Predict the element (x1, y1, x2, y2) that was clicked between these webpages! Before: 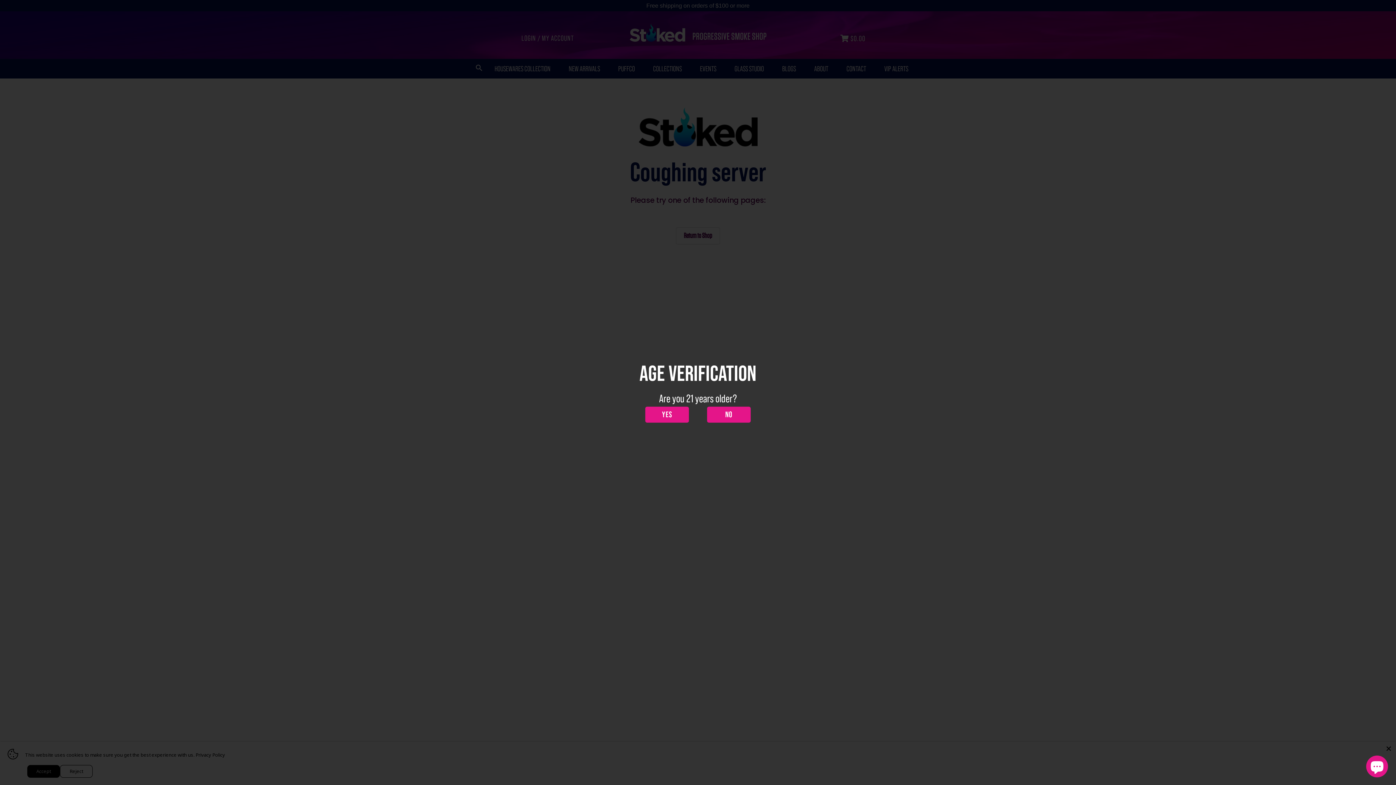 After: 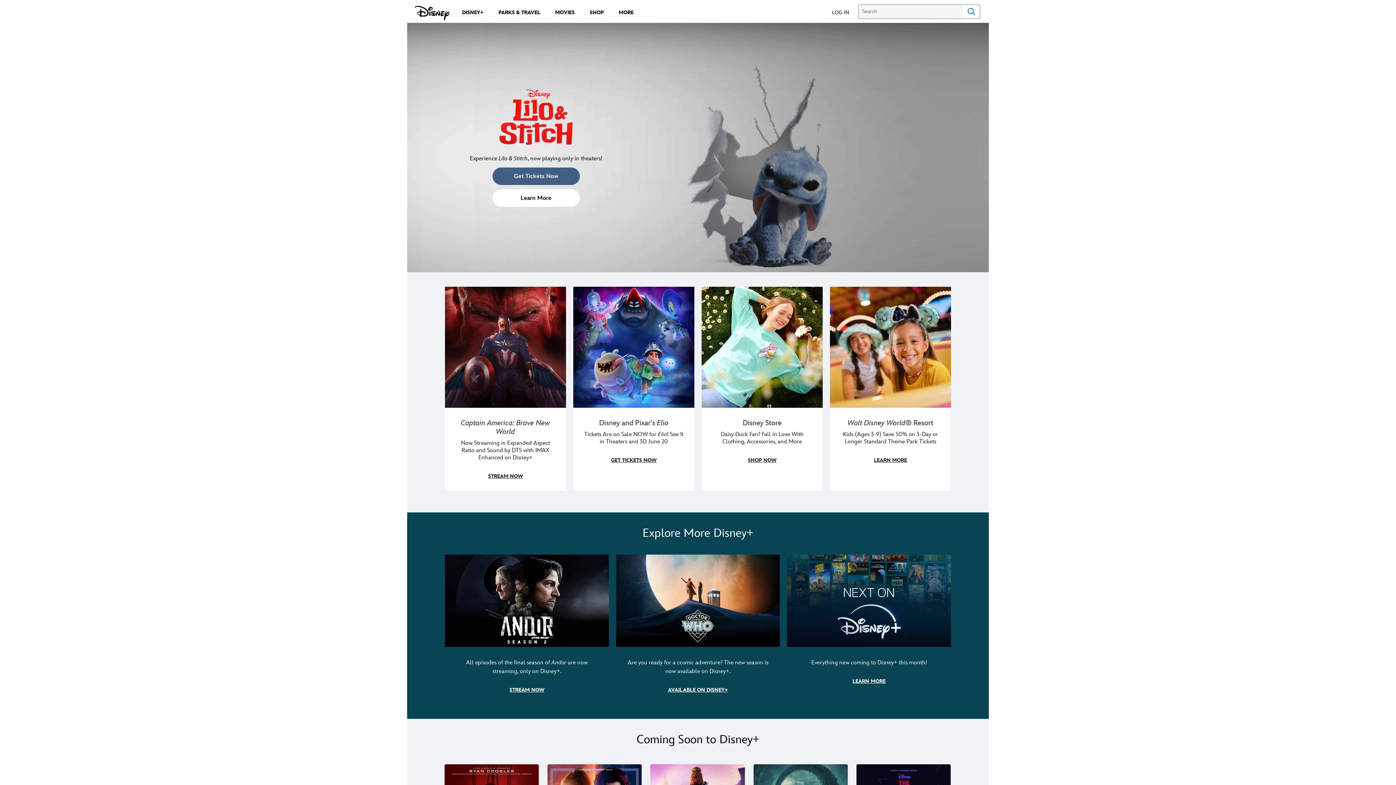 Action: label: NO bbox: (707, 406, 750, 422)